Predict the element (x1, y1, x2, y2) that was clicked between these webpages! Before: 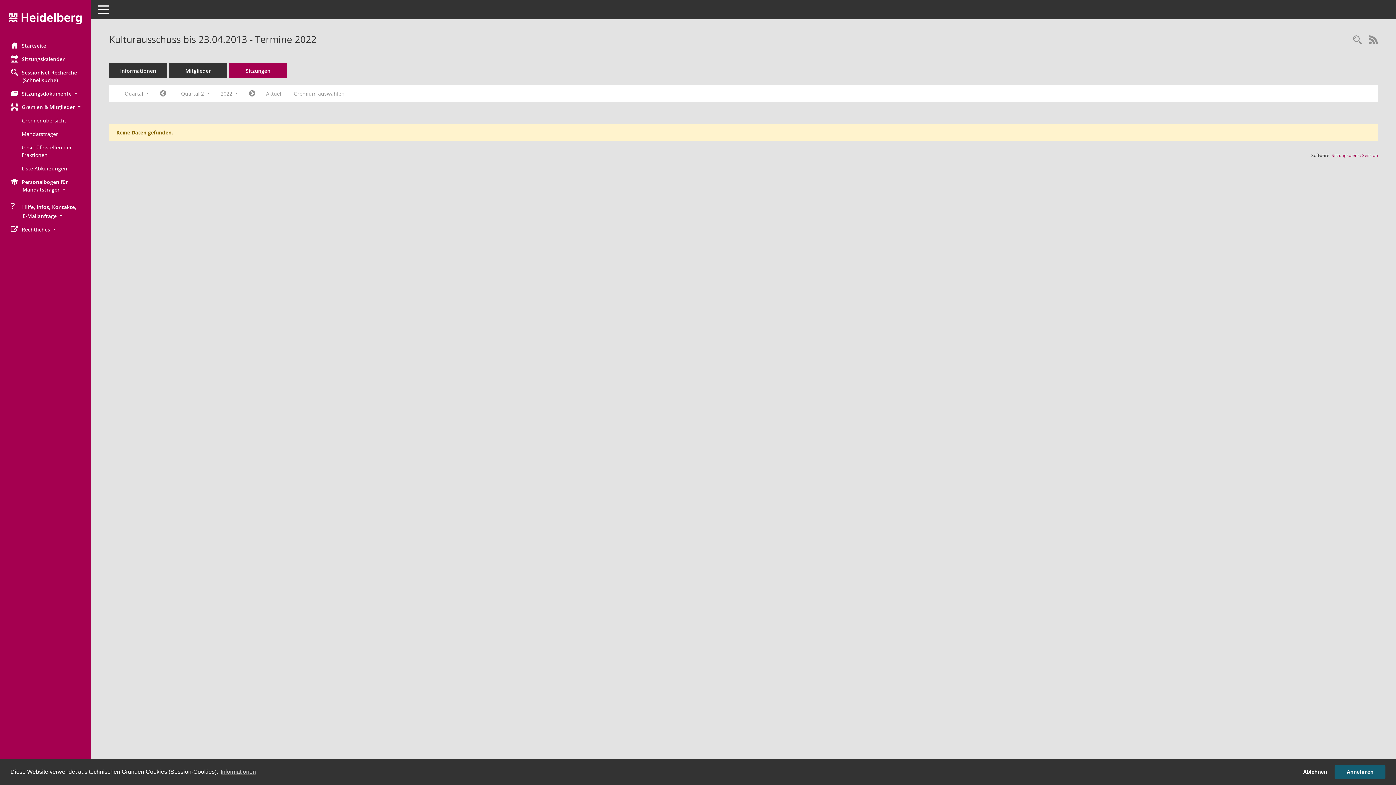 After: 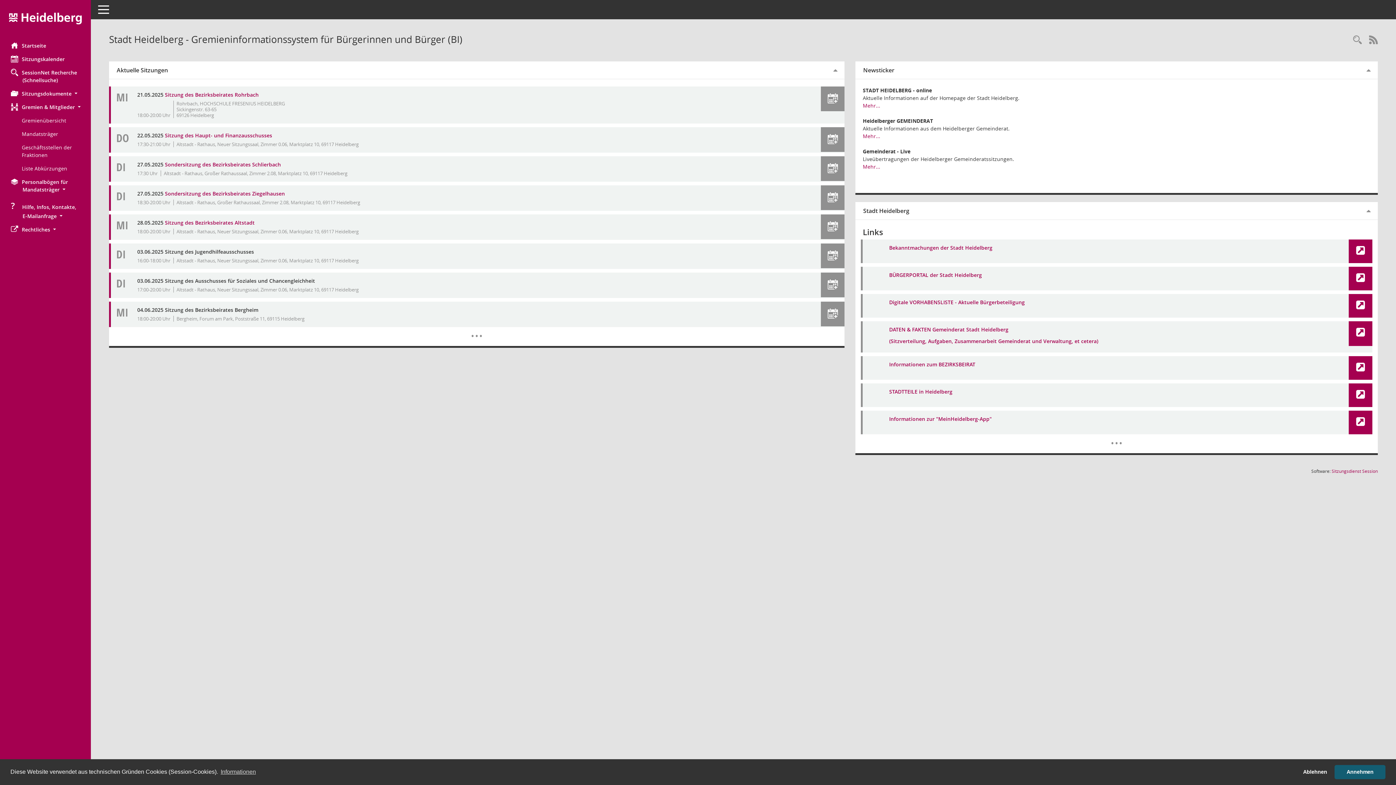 Action: label: Hier gelangen Sie zur Startseite dieser Webanwendung. bbox: (0, 38, 90, 52)